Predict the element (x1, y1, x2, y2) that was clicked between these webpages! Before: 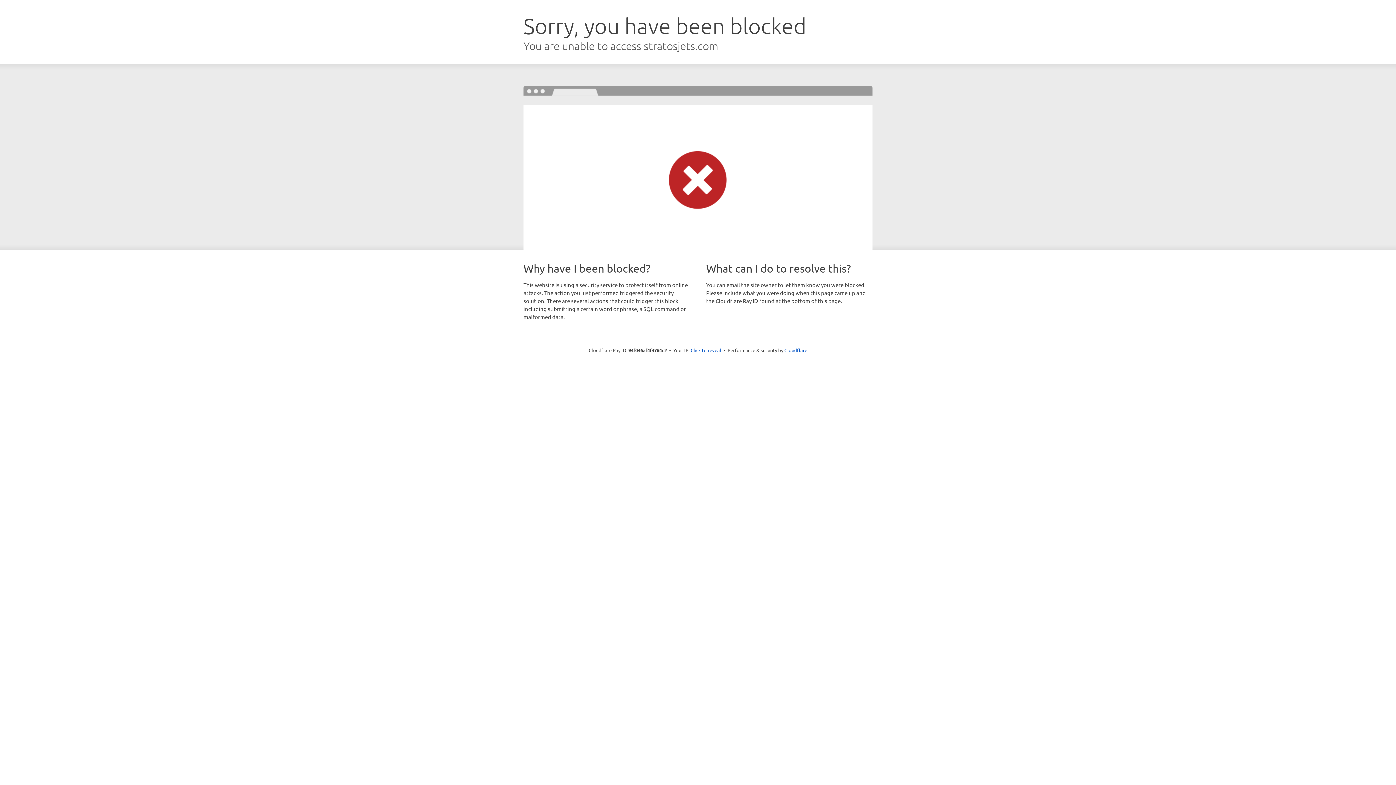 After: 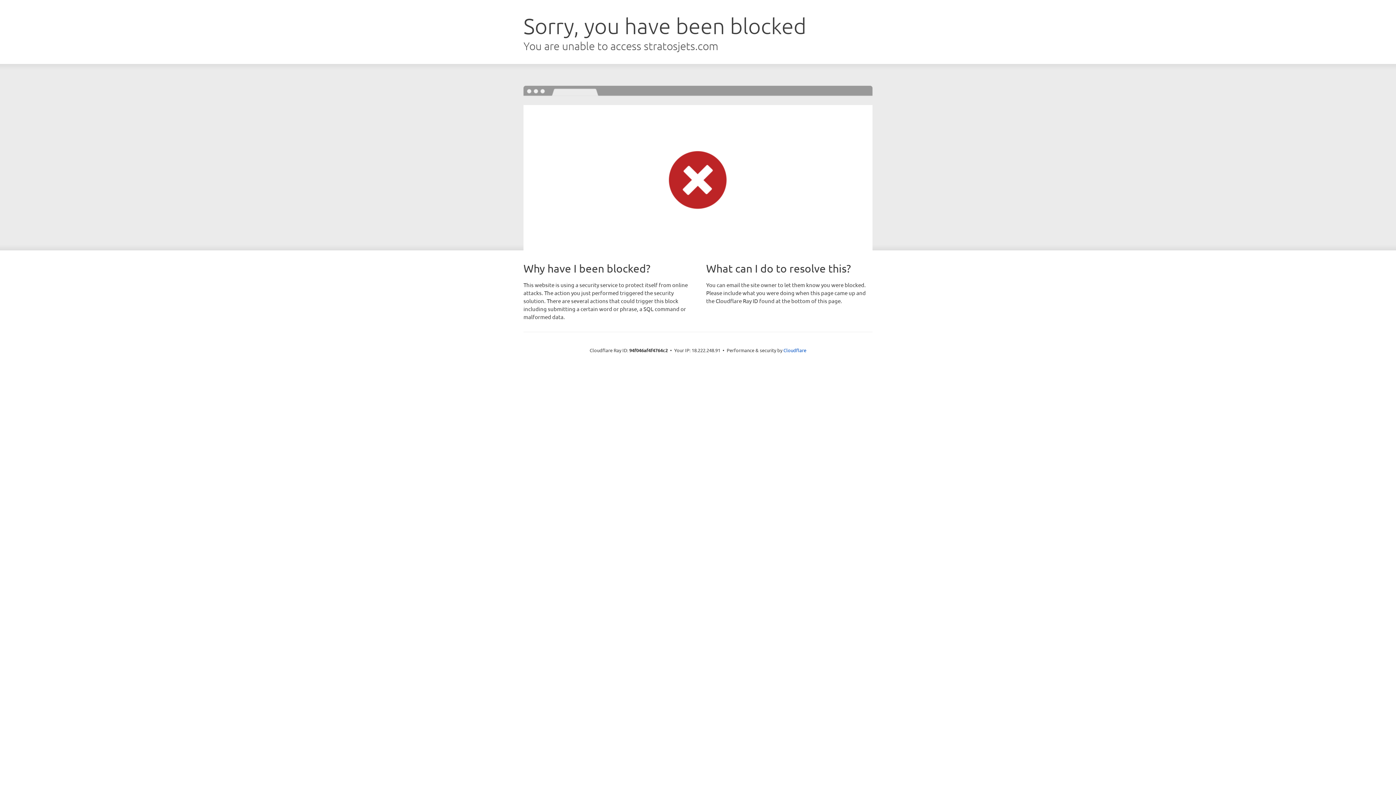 Action: label: Click to reveal bbox: (690, 346, 721, 353)